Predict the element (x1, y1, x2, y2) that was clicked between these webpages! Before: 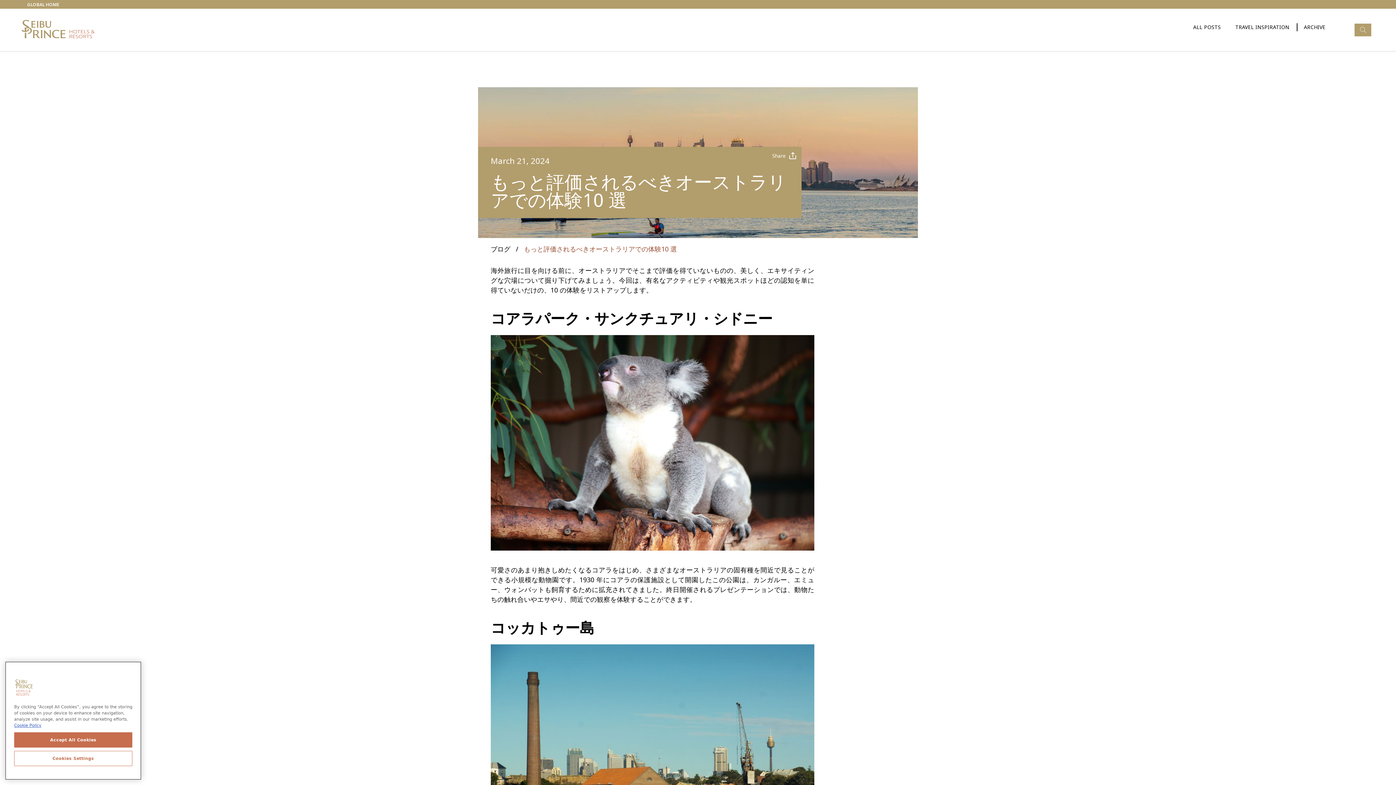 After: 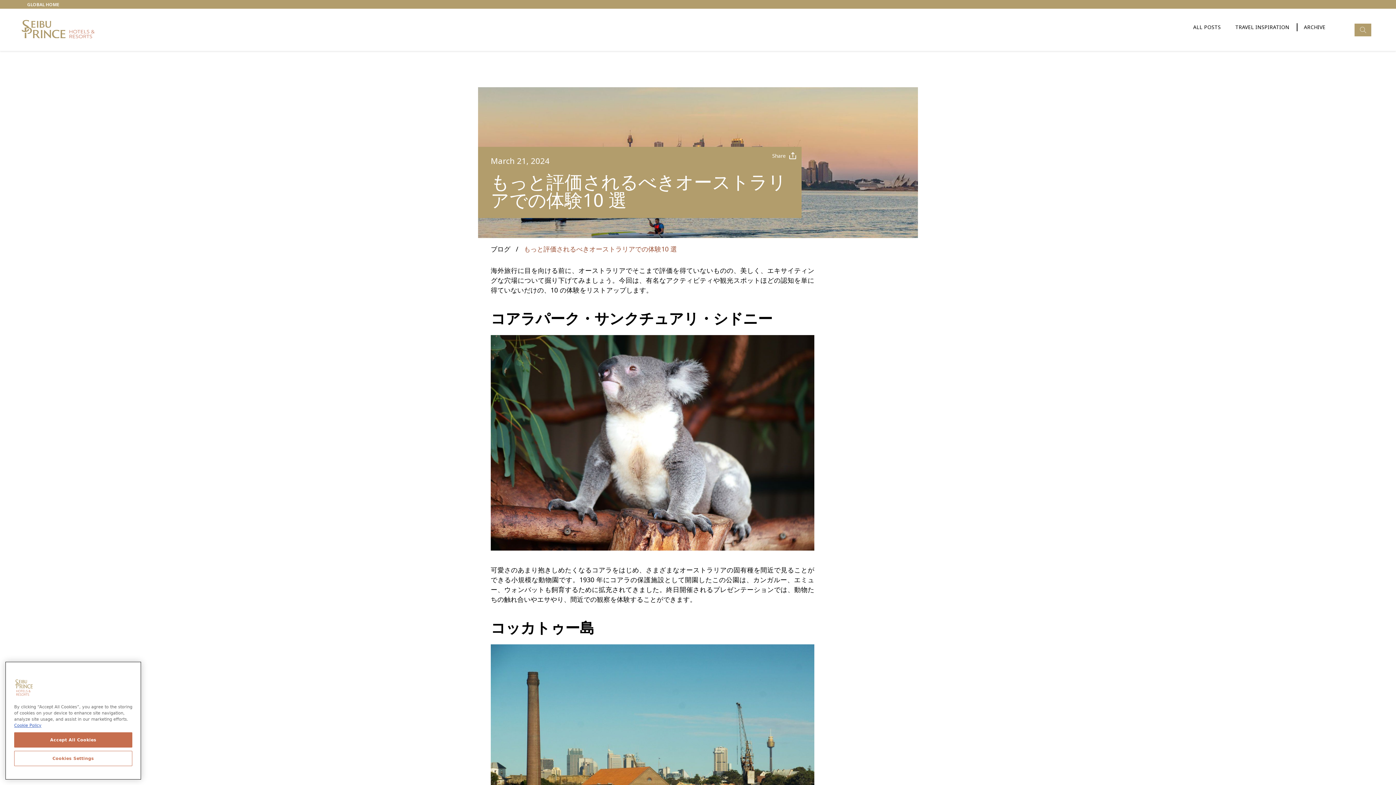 Action: bbox: (524, 244, 677, 253) label: もっと評価されるべきオーストラリアでの体験10 選